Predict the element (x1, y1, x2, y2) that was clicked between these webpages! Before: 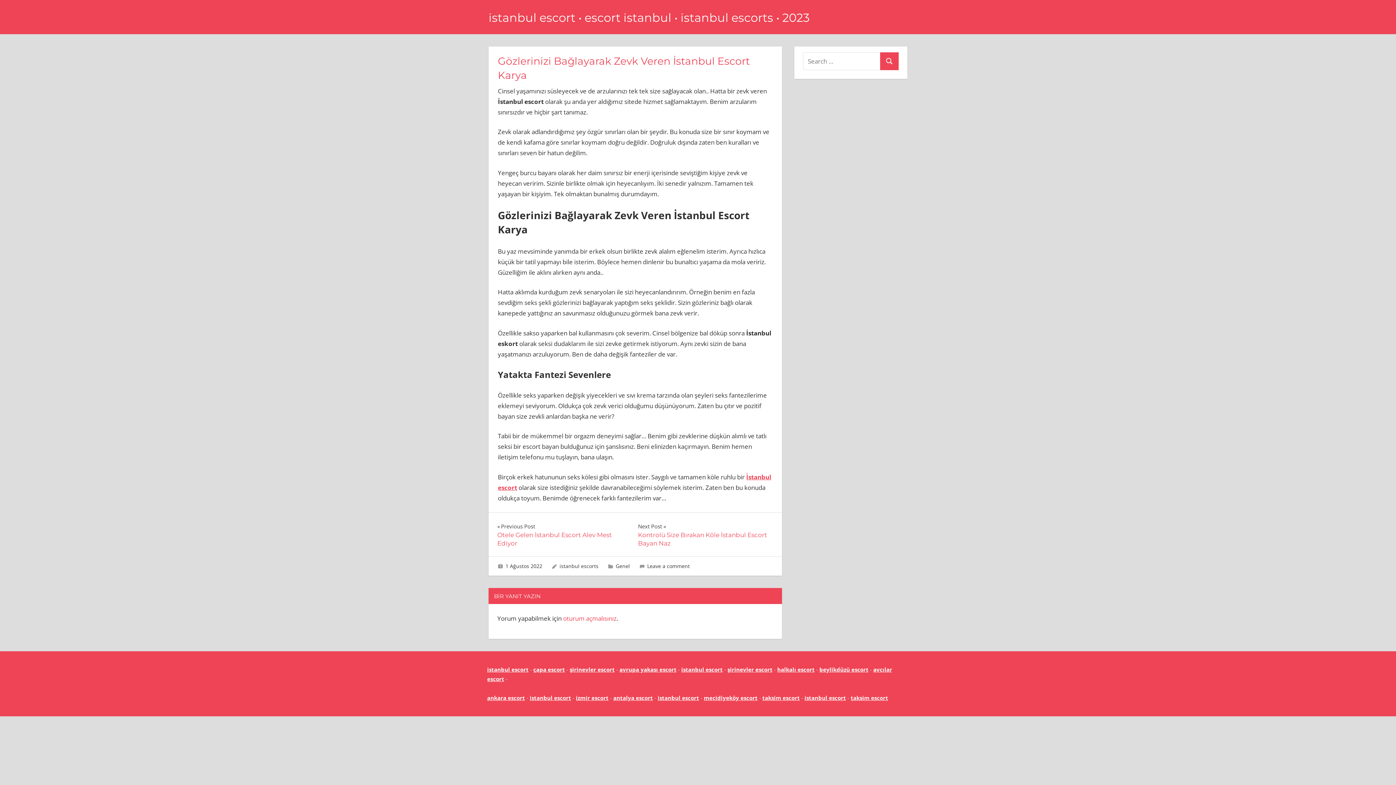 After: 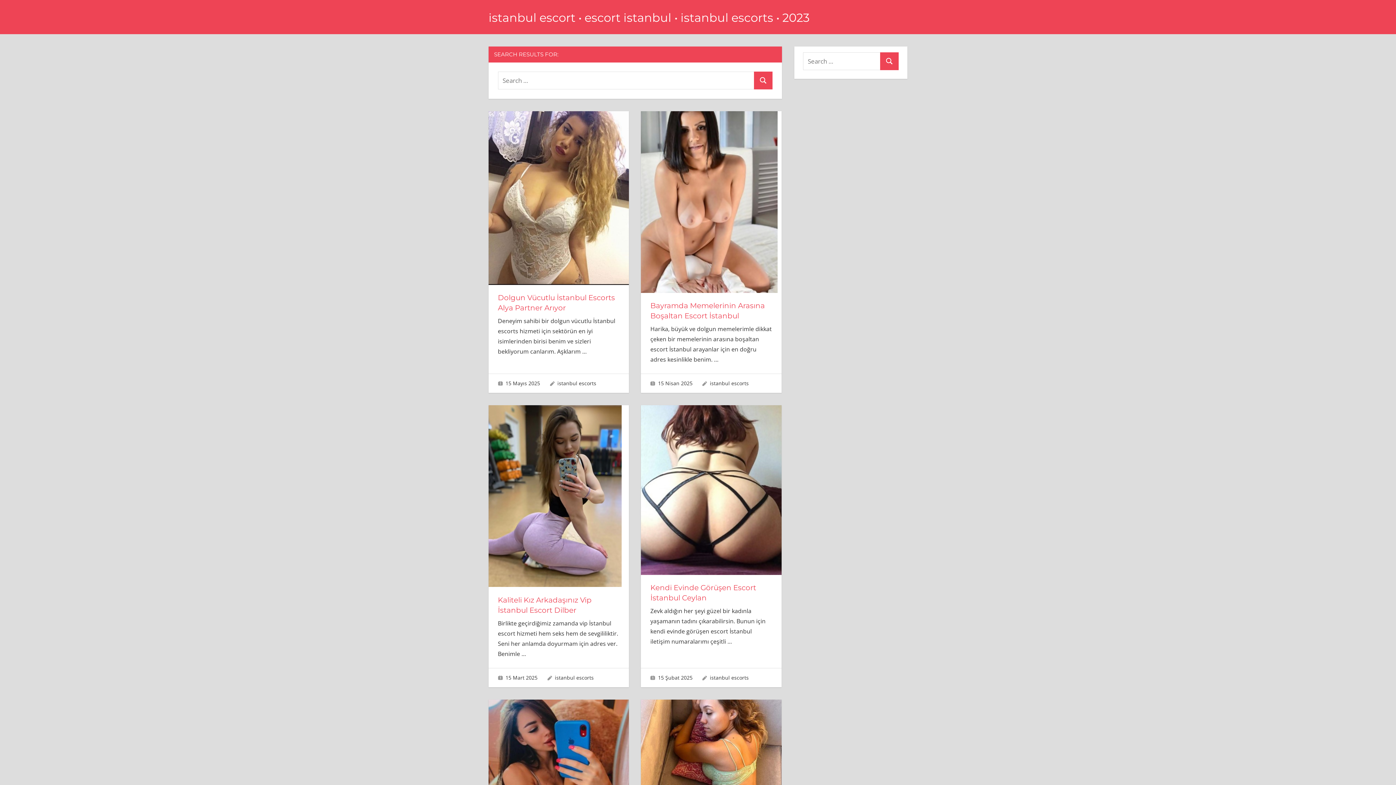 Action: label: Search bbox: (880, 52, 898, 70)